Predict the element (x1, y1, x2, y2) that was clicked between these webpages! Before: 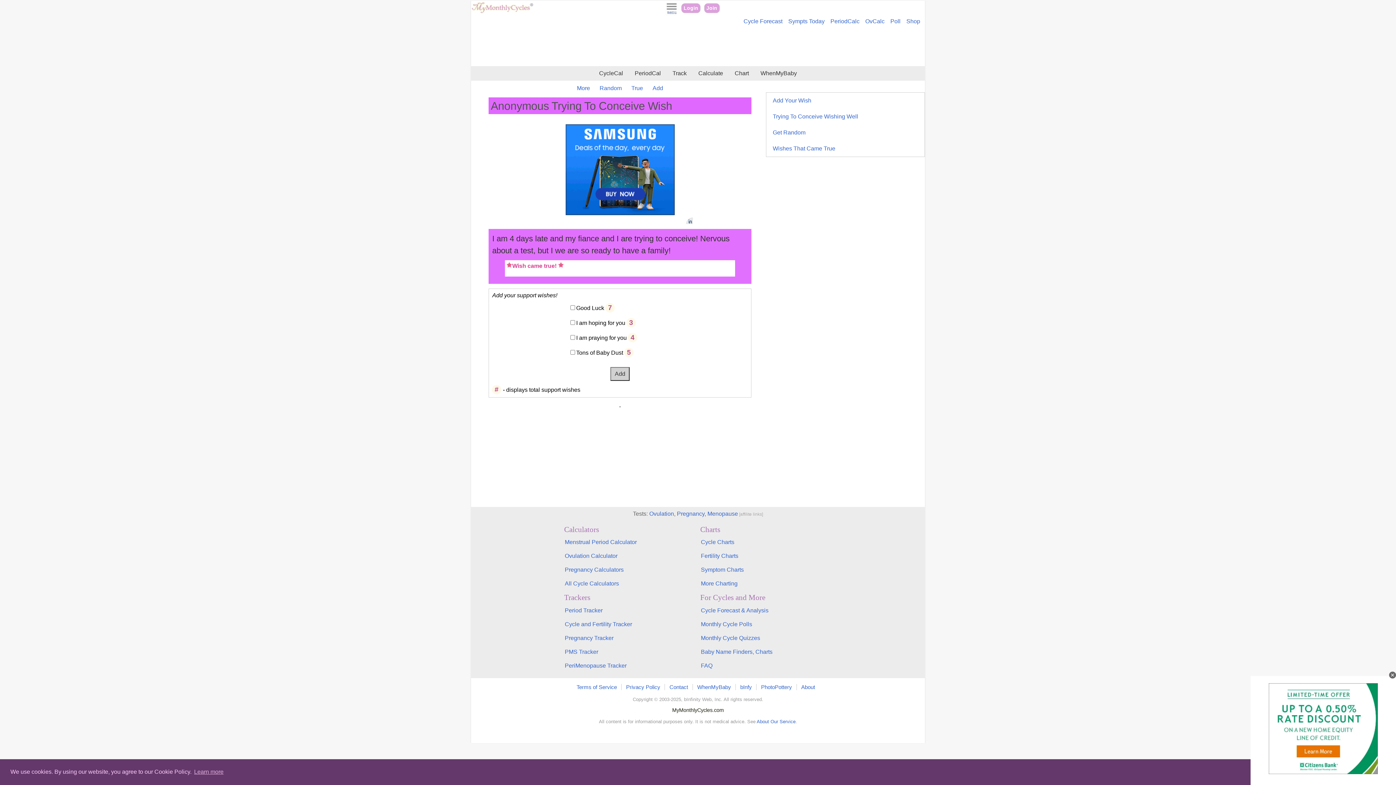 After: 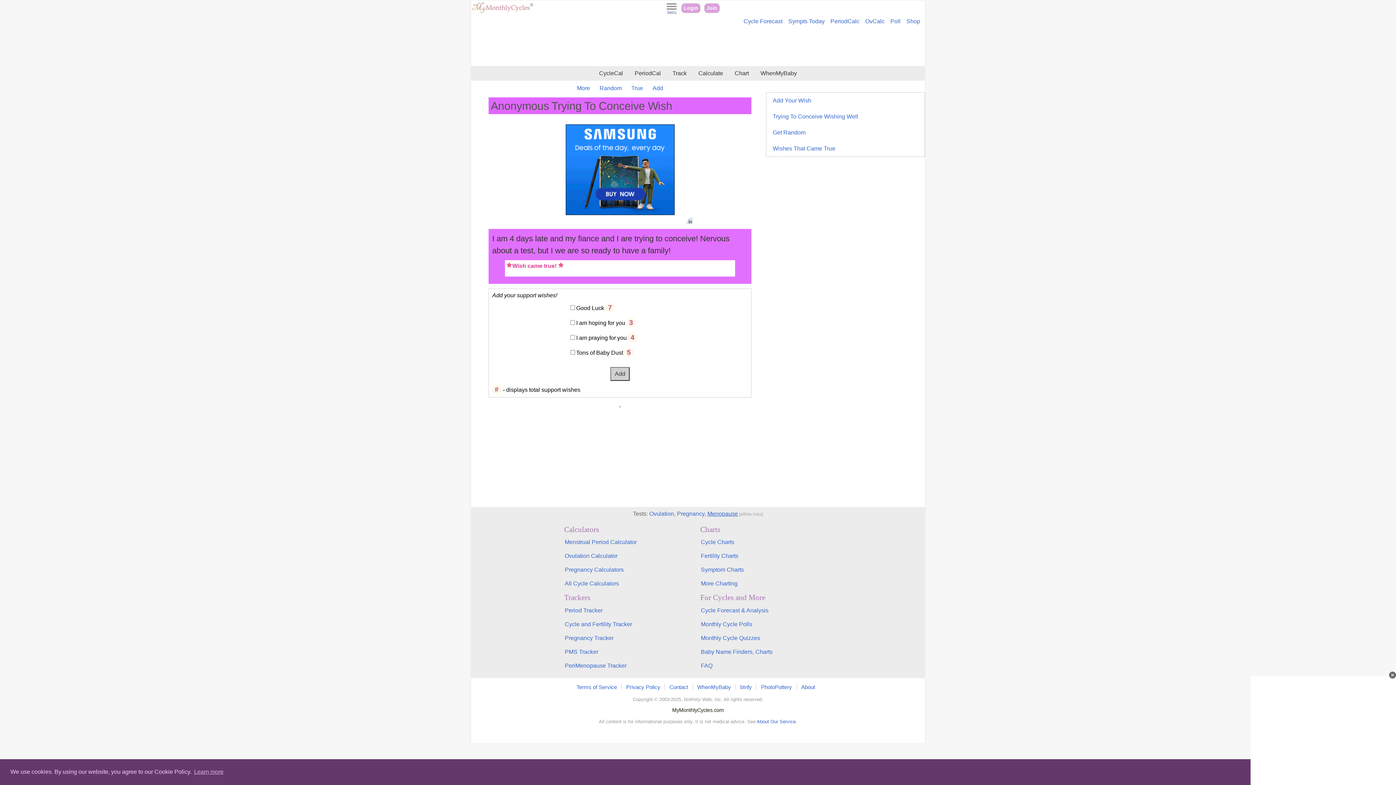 Action: label: Menopause bbox: (707, 510, 738, 517)